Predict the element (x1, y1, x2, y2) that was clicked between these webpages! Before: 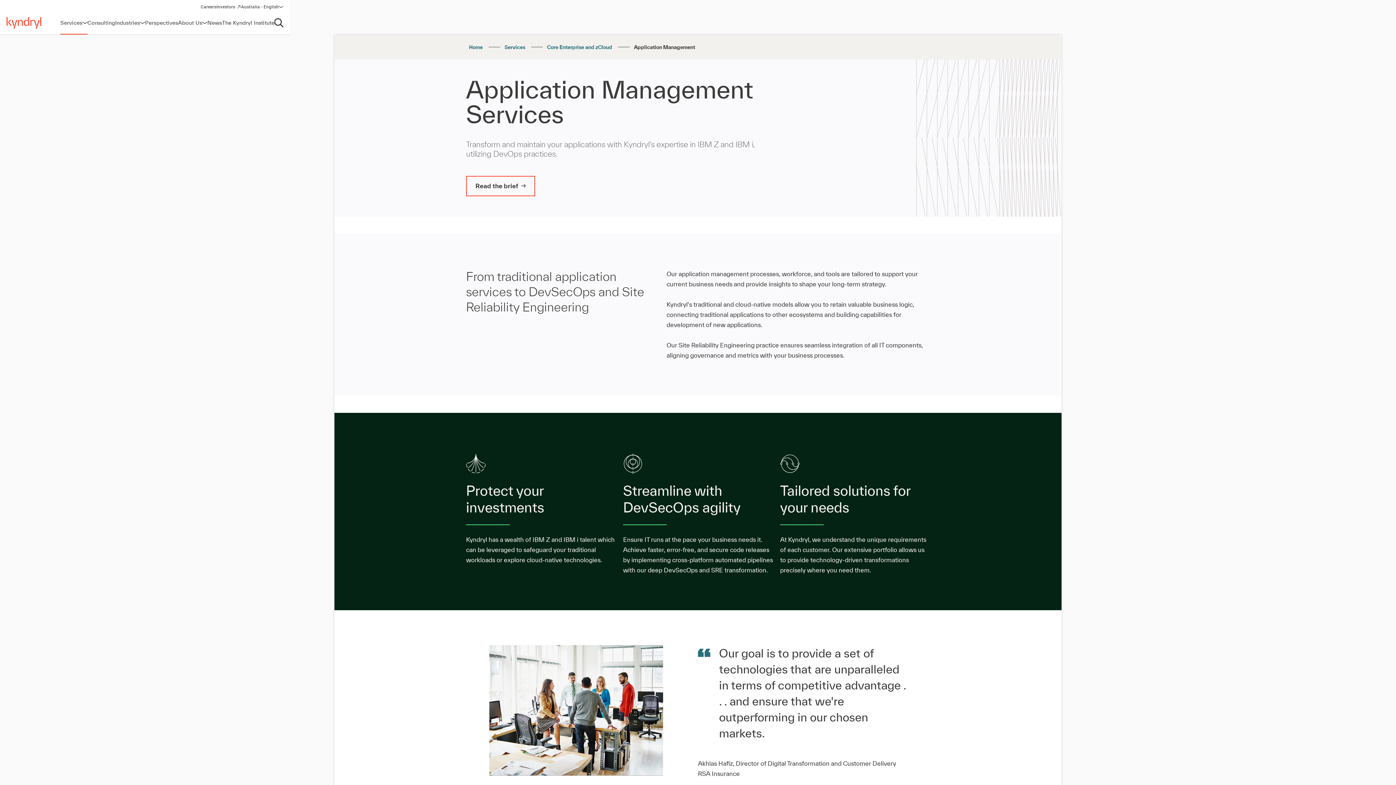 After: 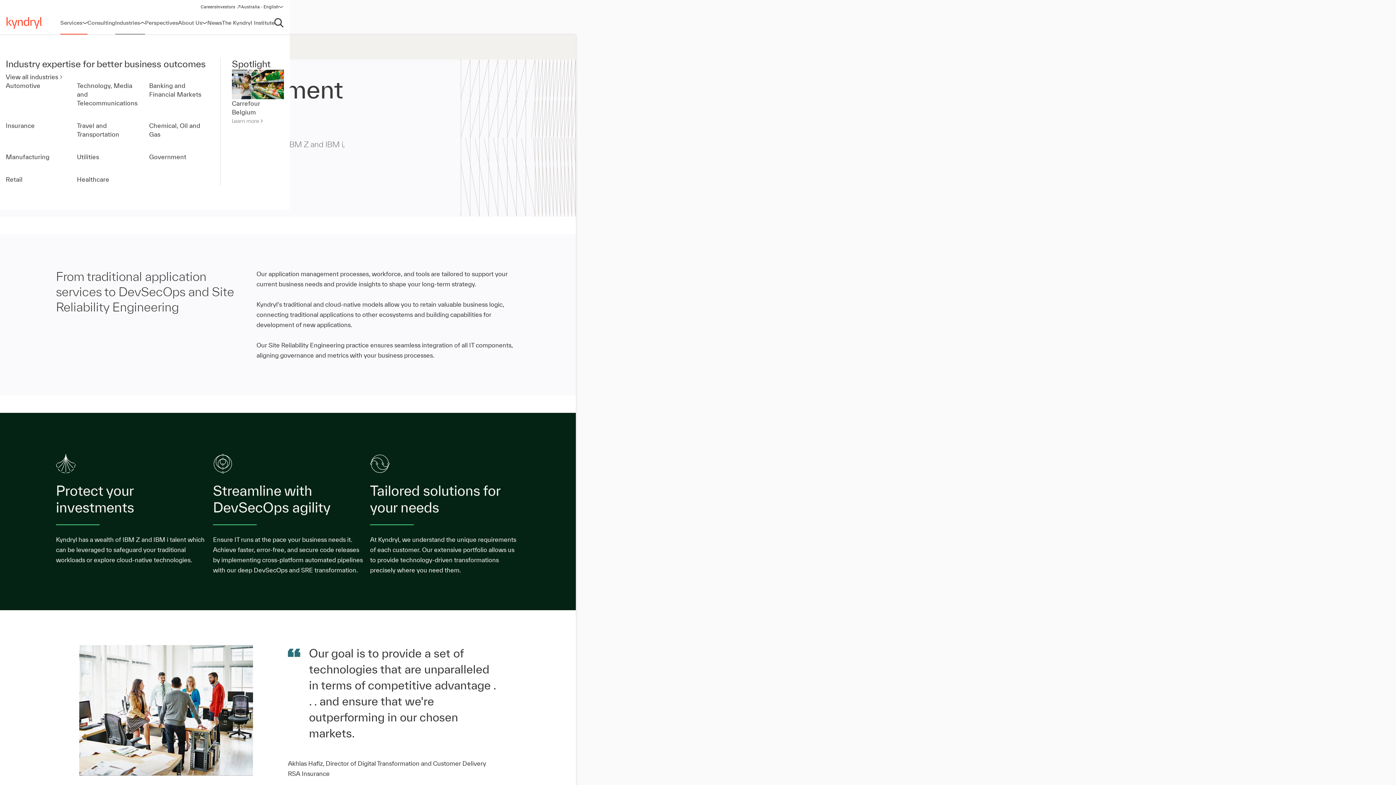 Action: label: Industries bbox: (115, 11, 145, 34)